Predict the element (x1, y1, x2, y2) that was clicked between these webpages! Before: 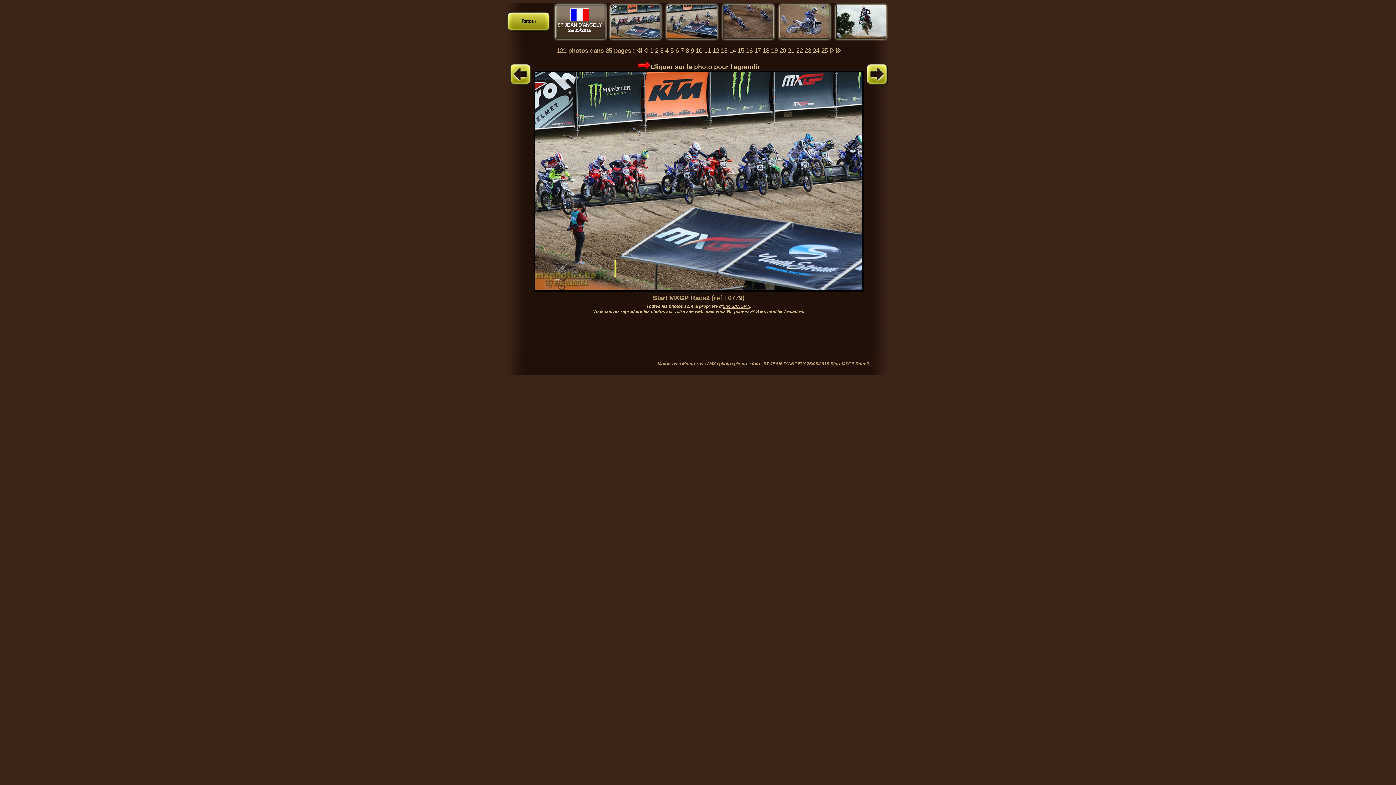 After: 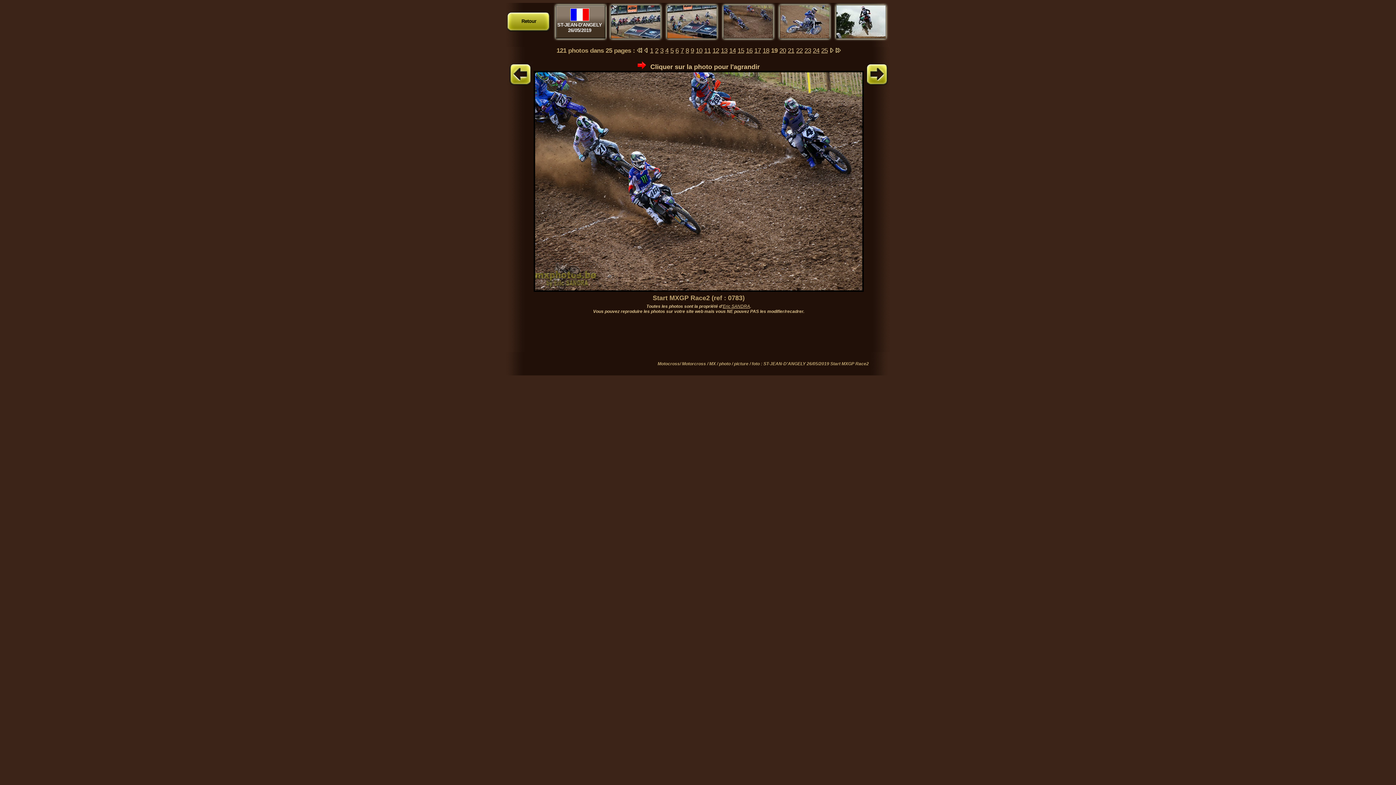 Action: bbox: (723, 33, 772, 39)